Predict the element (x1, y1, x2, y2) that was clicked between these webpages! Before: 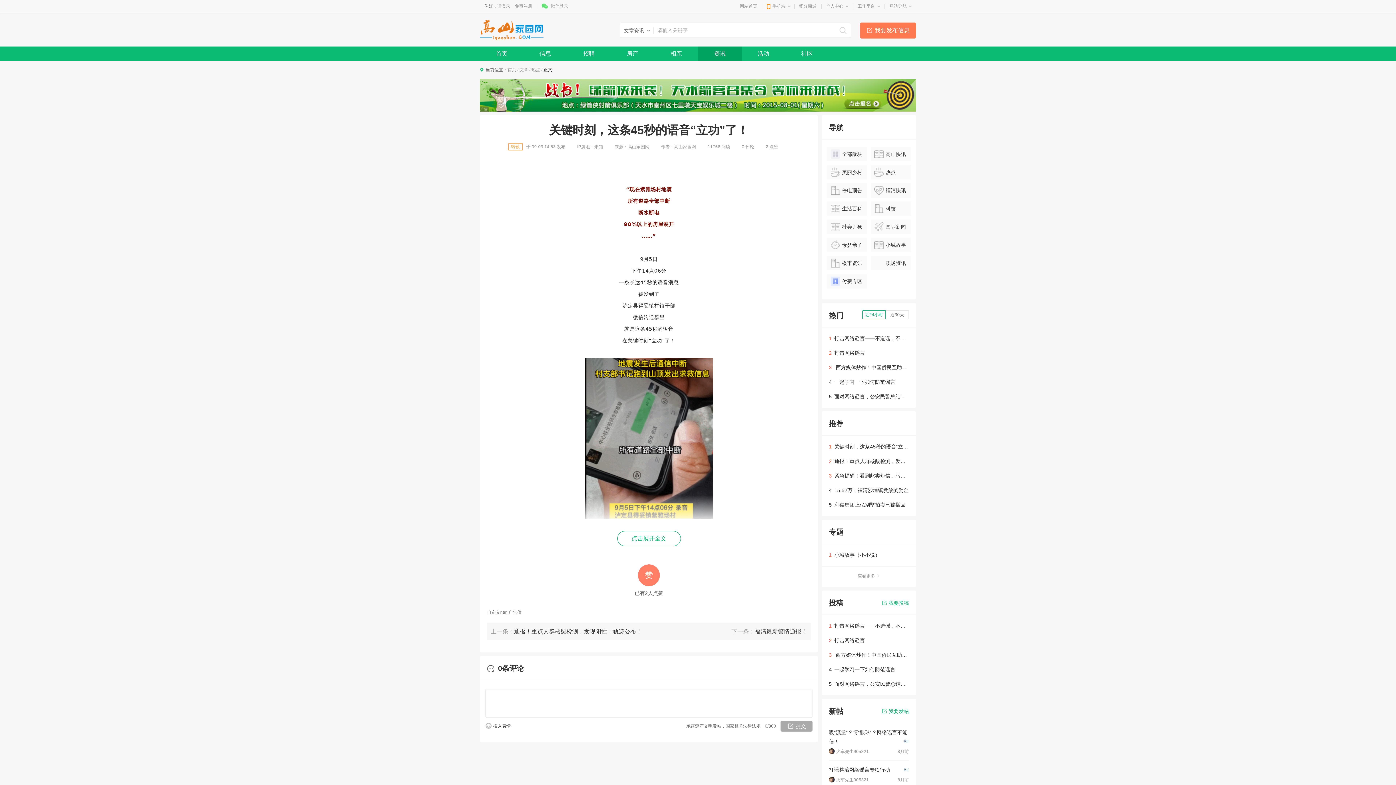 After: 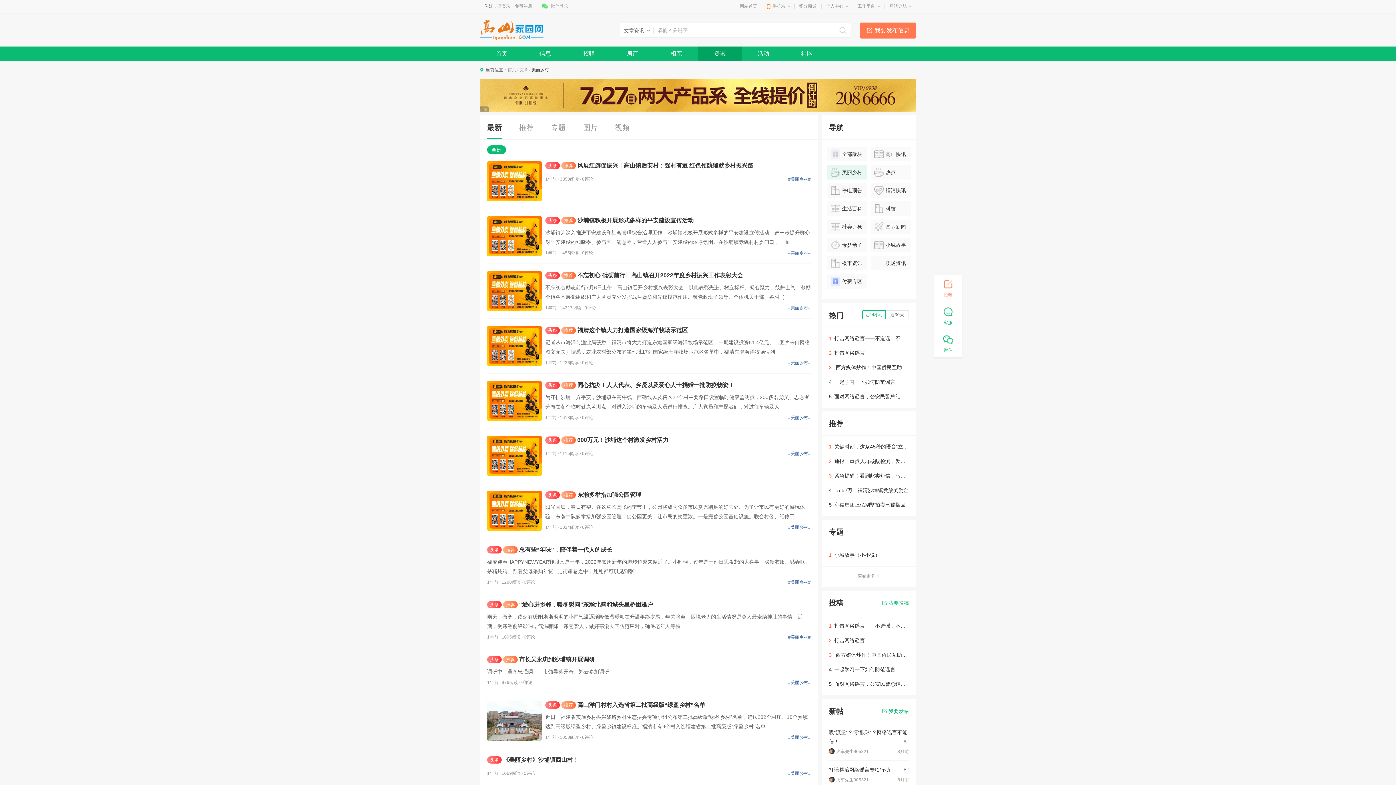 Action: bbox: (827, 165, 867, 179) label: 美丽乡村